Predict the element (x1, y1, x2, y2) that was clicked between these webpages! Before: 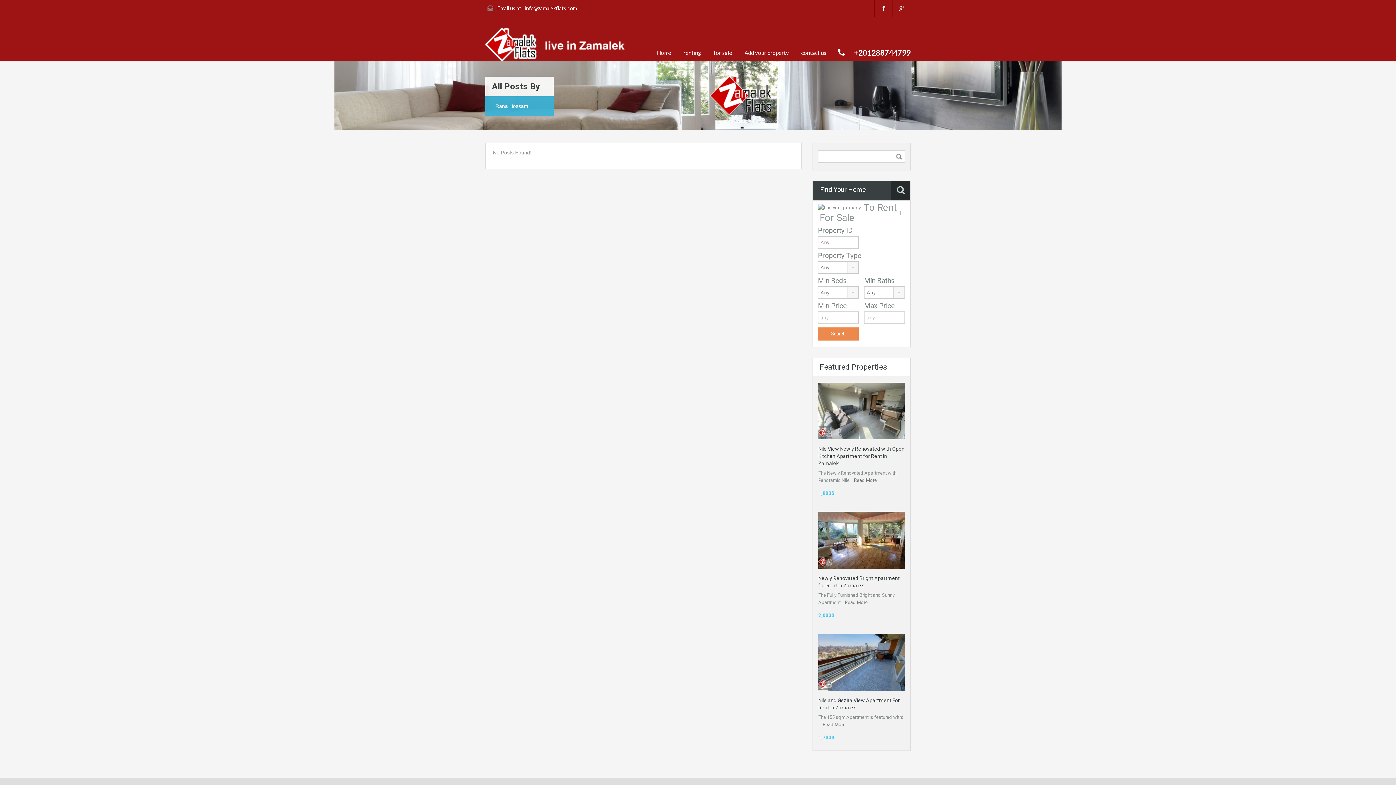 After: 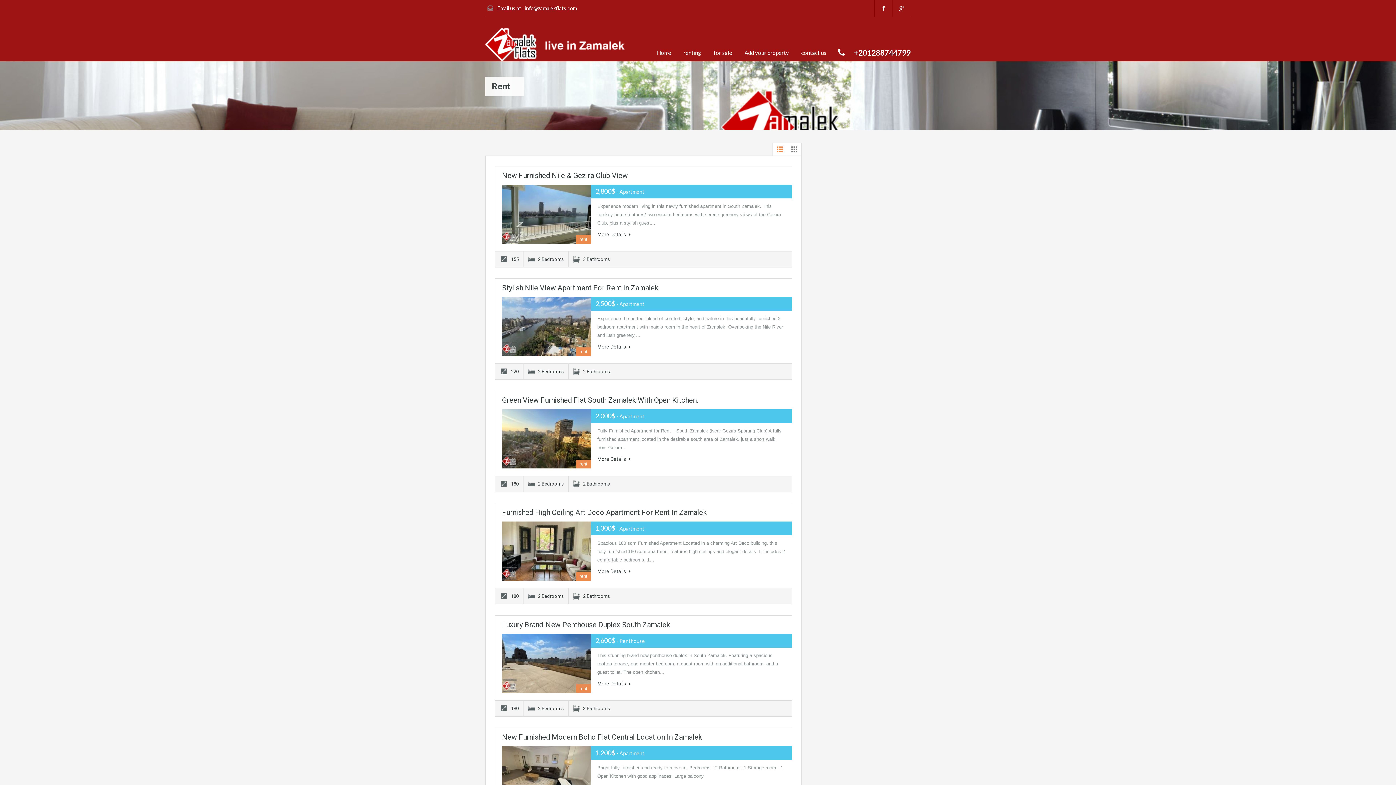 Action: bbox: (677, 44, 707, 61) label: renting